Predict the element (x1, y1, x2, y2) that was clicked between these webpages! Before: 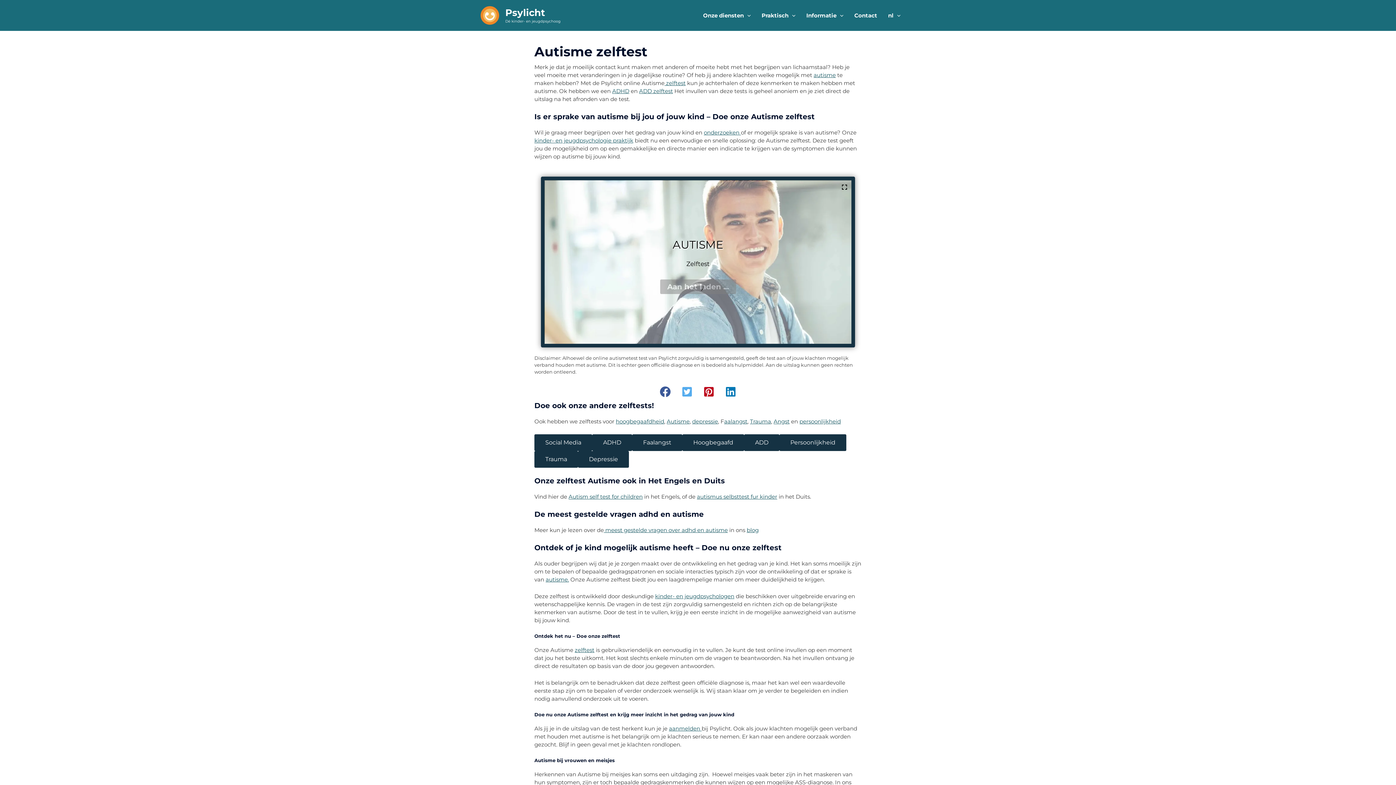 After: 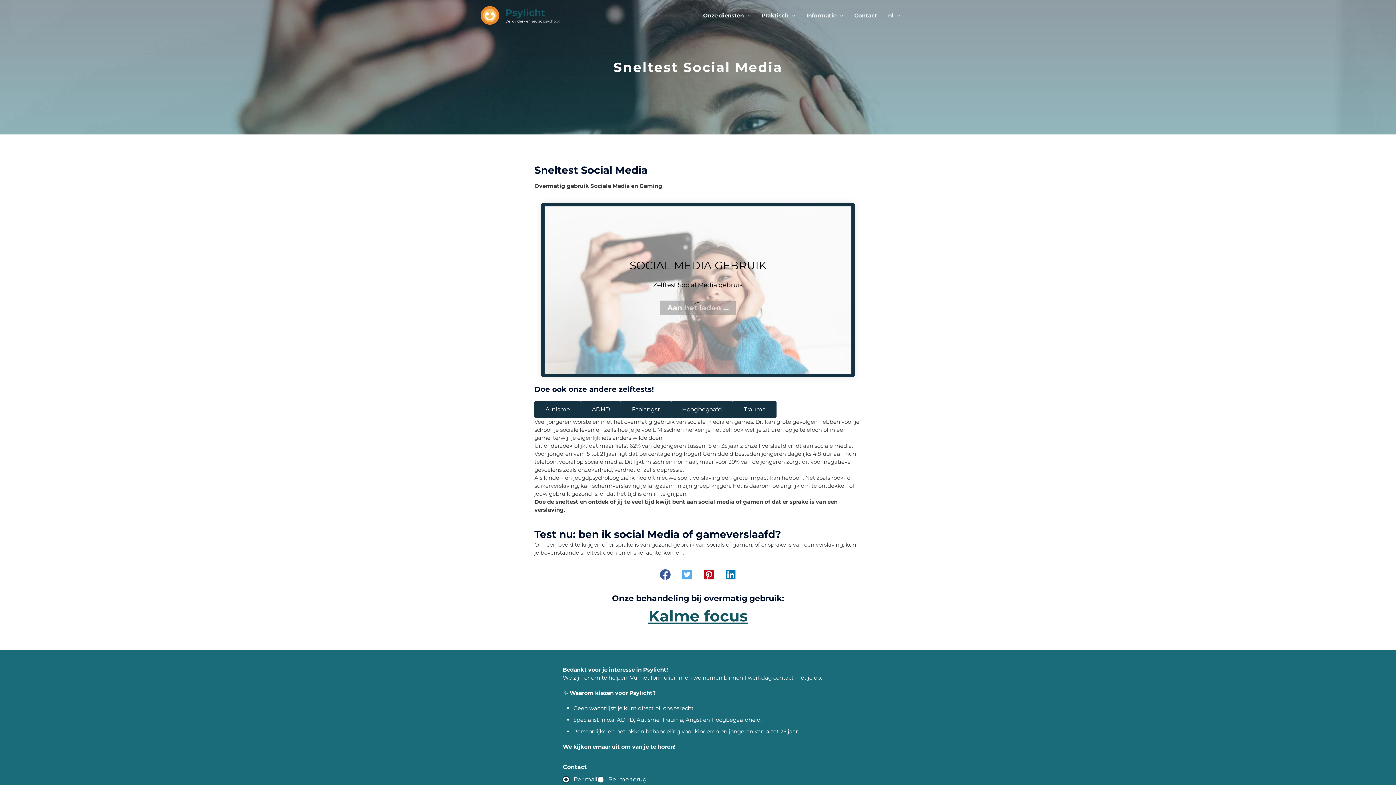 Action: bbox: (534, 434, 592, 451) label: Social Media